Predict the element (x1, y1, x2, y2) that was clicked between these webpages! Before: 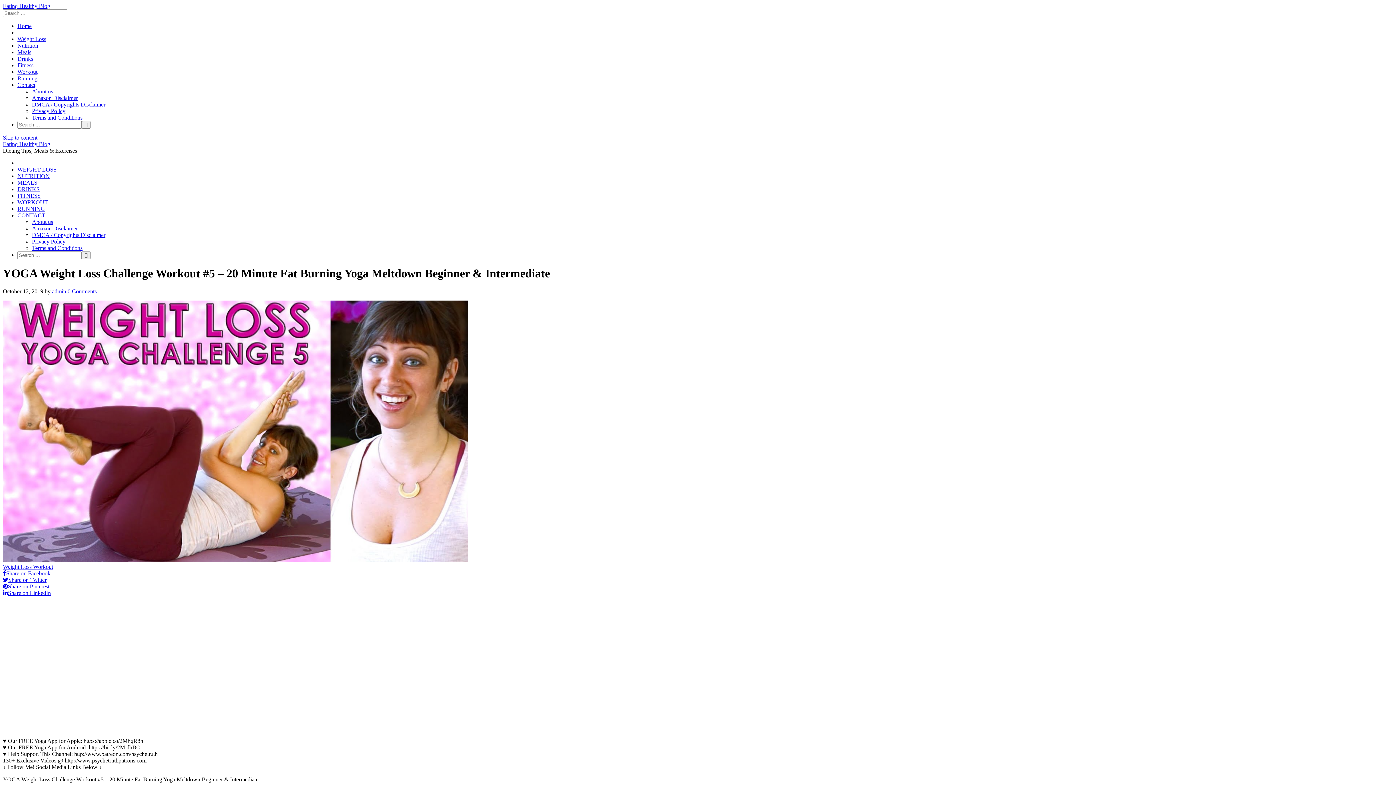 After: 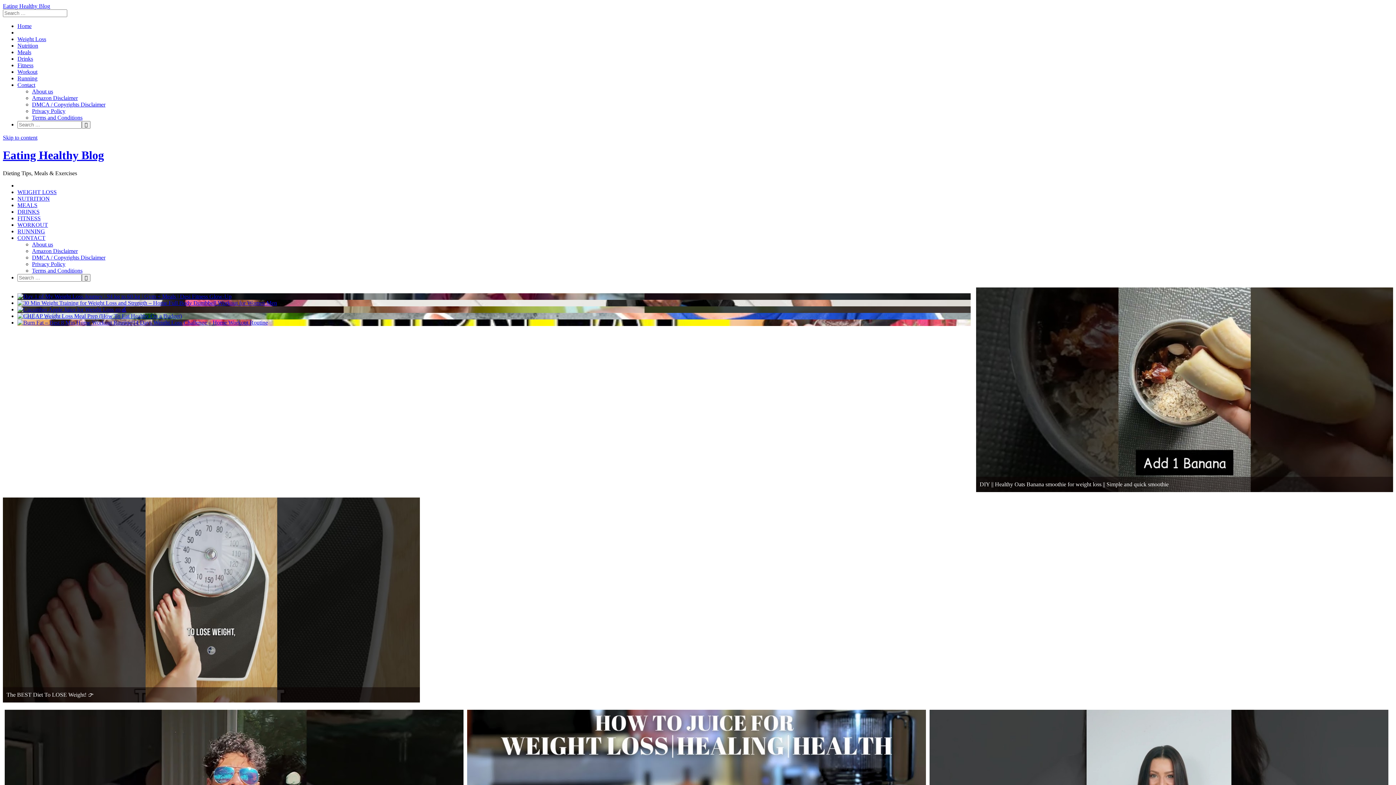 Action: label: Eating Healthy Blog bbox: (2, 141, 50, 147)